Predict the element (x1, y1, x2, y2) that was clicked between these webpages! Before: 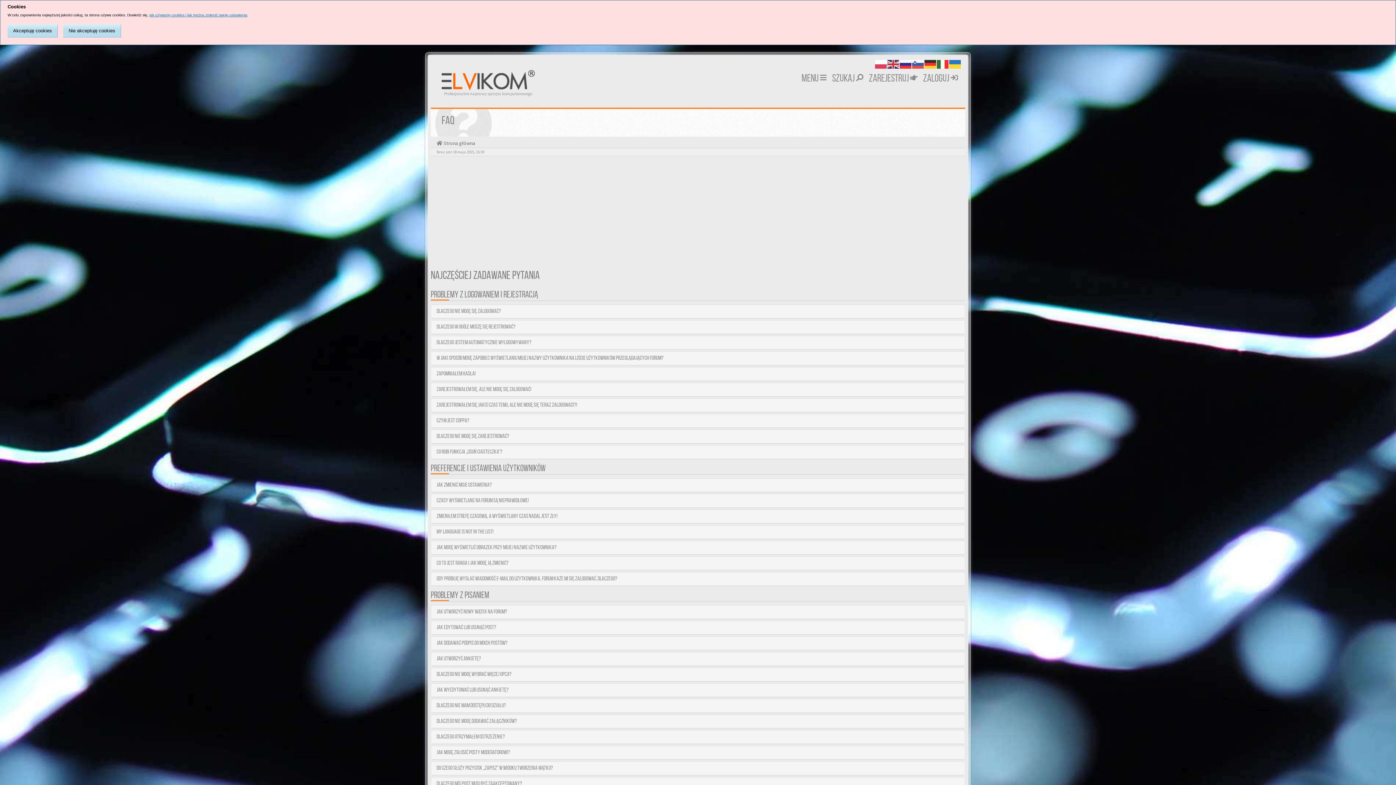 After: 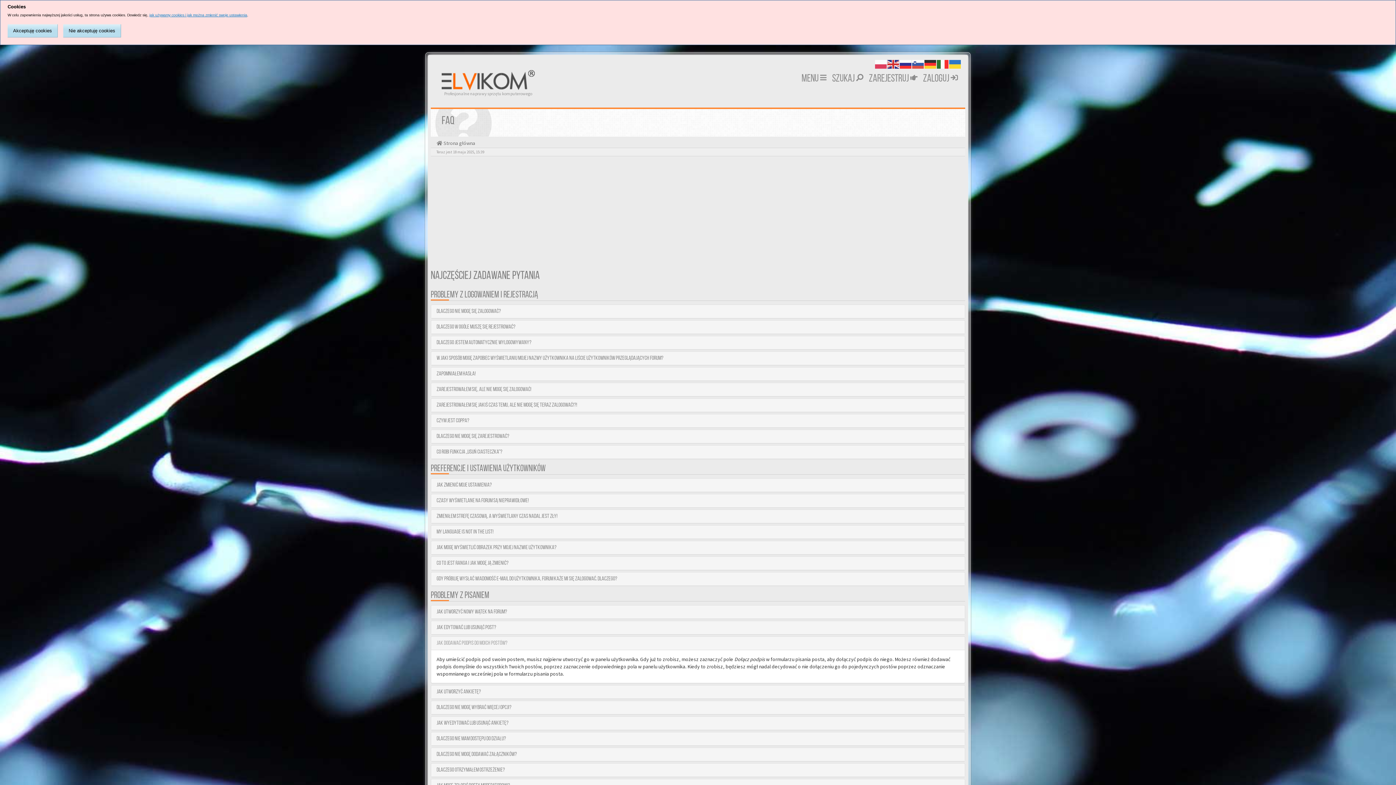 Action: label: Jak dodawać podpis do moich postów? bbox: (436, 640, 507, 646)